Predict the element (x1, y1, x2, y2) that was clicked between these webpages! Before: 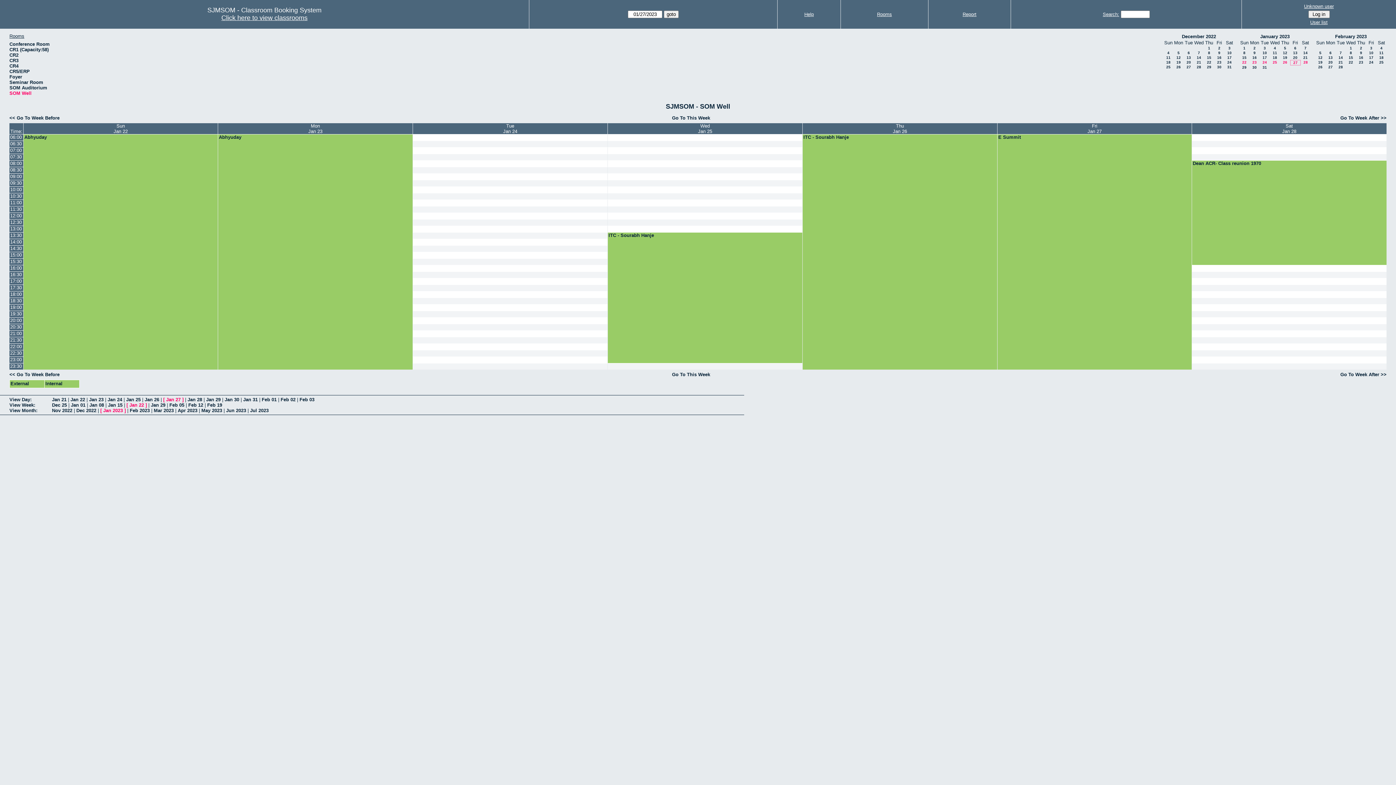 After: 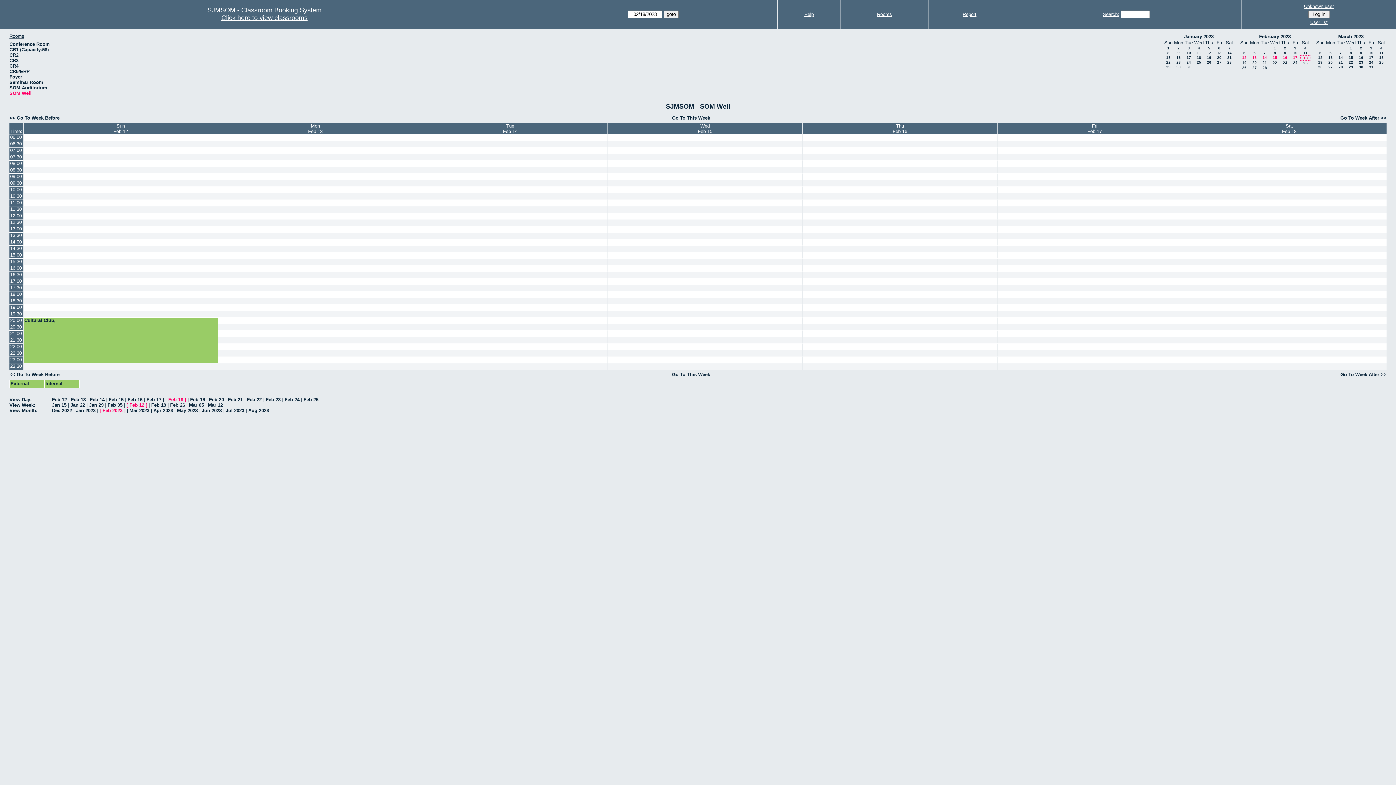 Action: label: 18 bbox: (1379, 55, 1384, 59)